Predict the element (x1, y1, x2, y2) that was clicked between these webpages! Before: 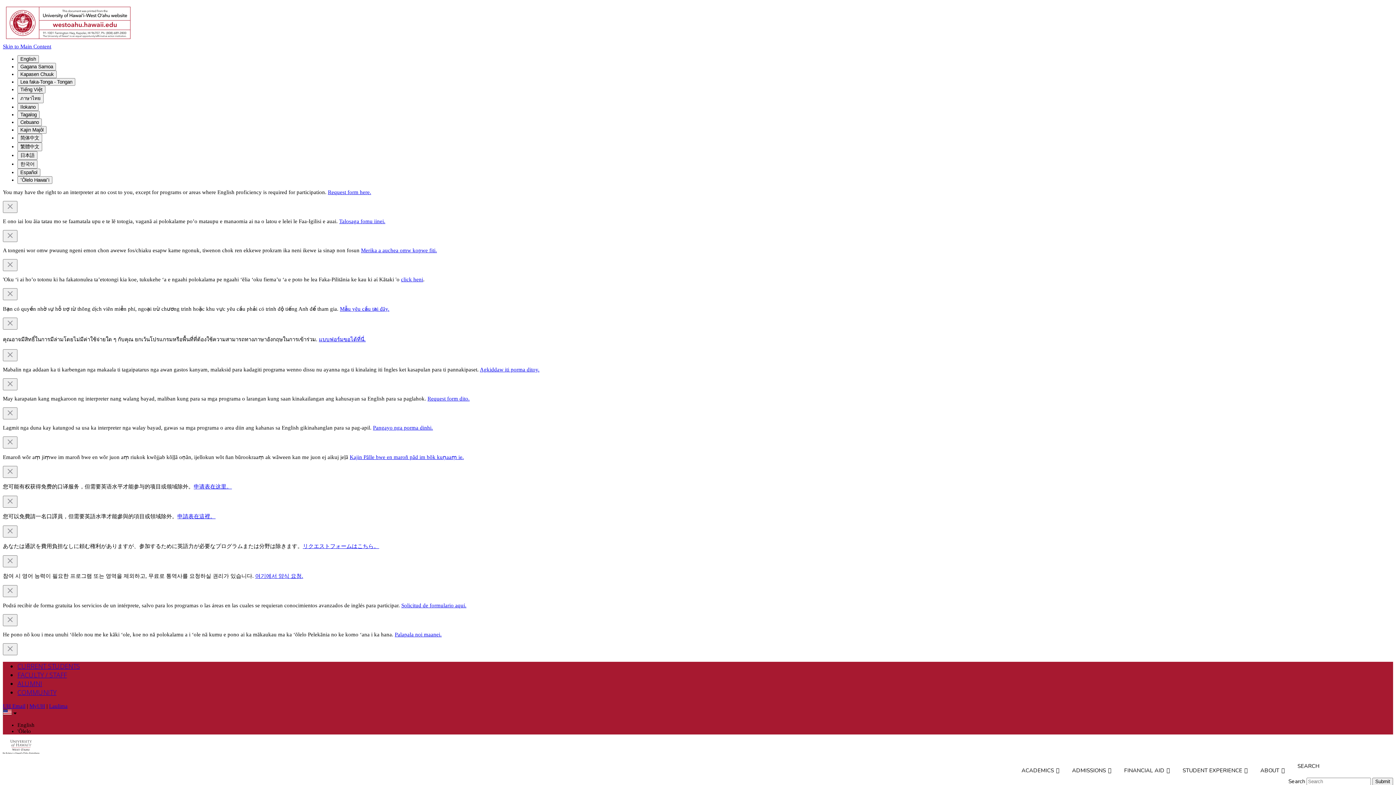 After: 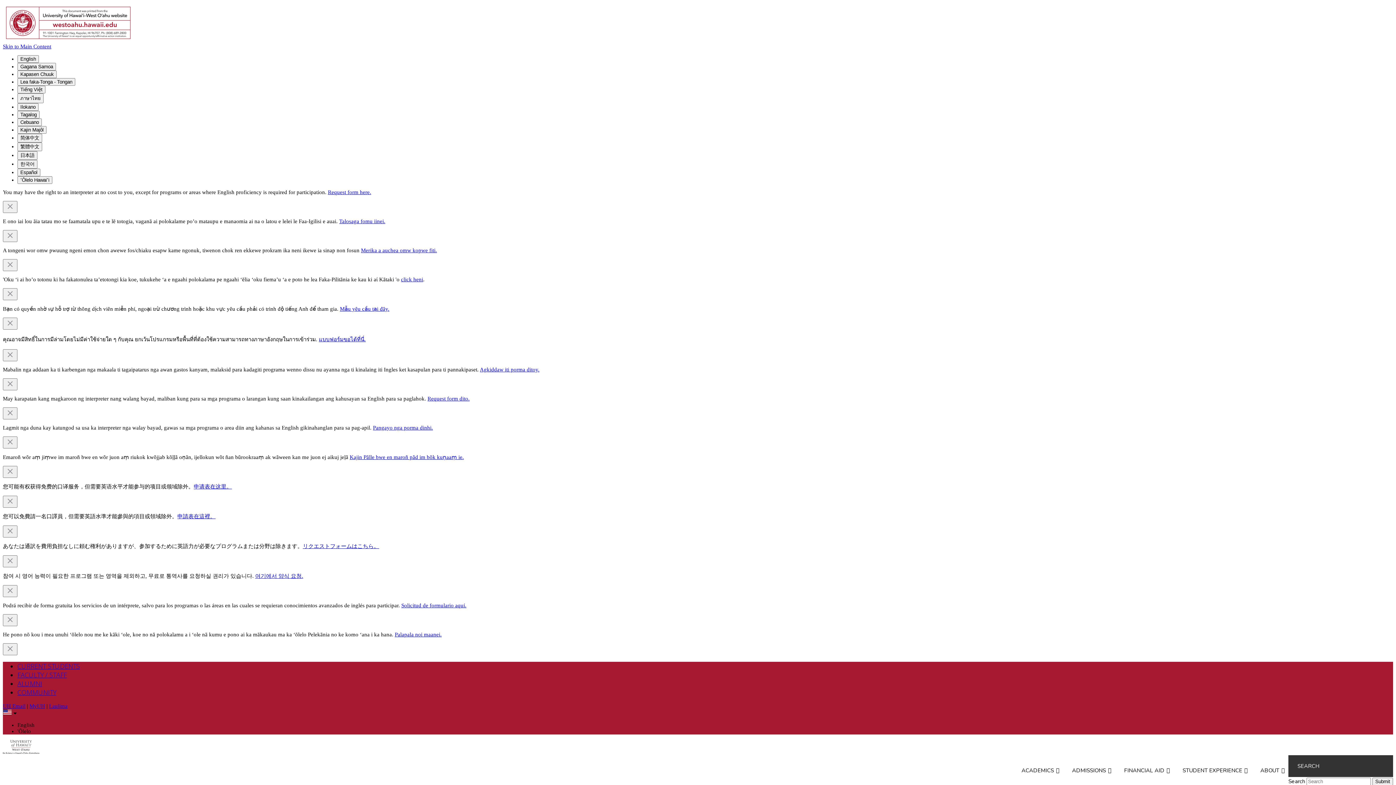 Action: label: Search bbox: (1288, 755, 1393, 777)